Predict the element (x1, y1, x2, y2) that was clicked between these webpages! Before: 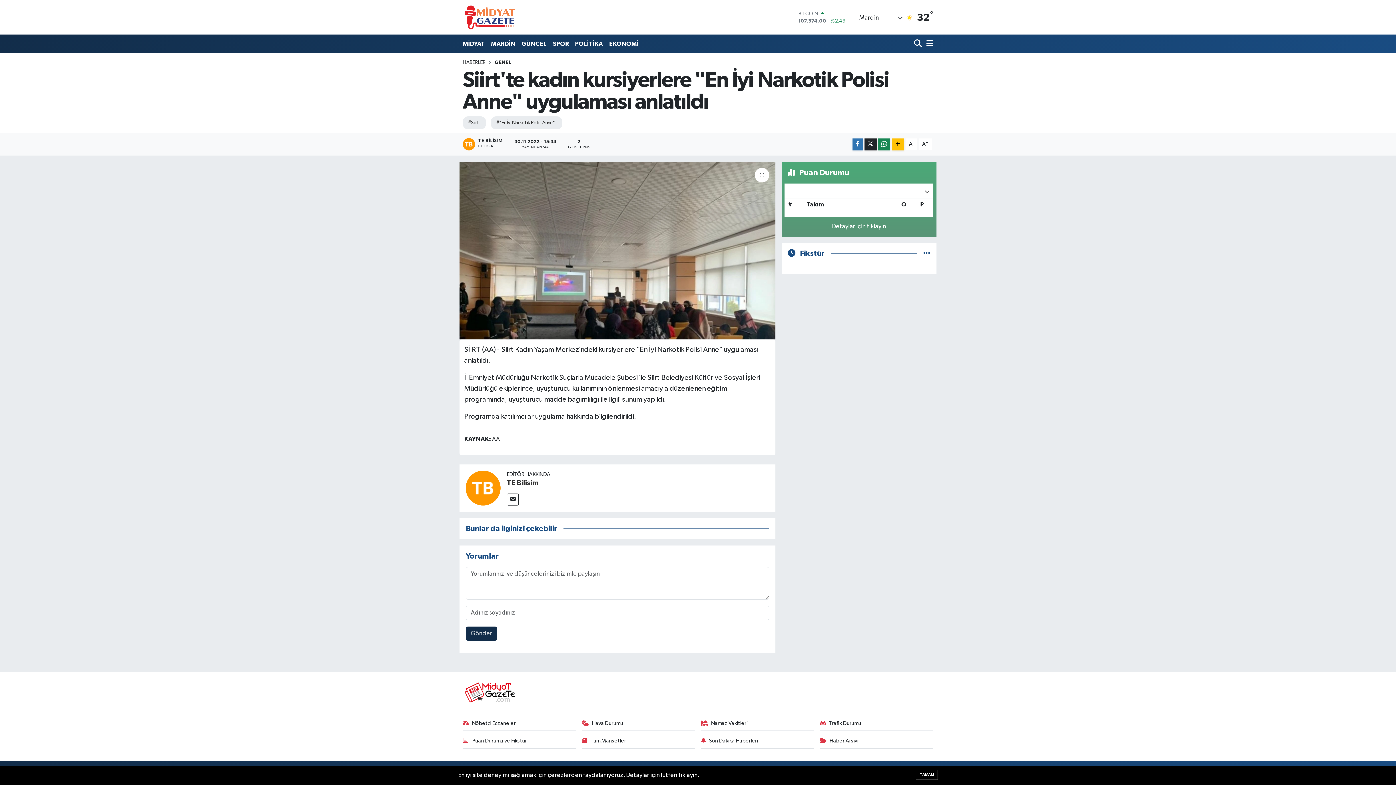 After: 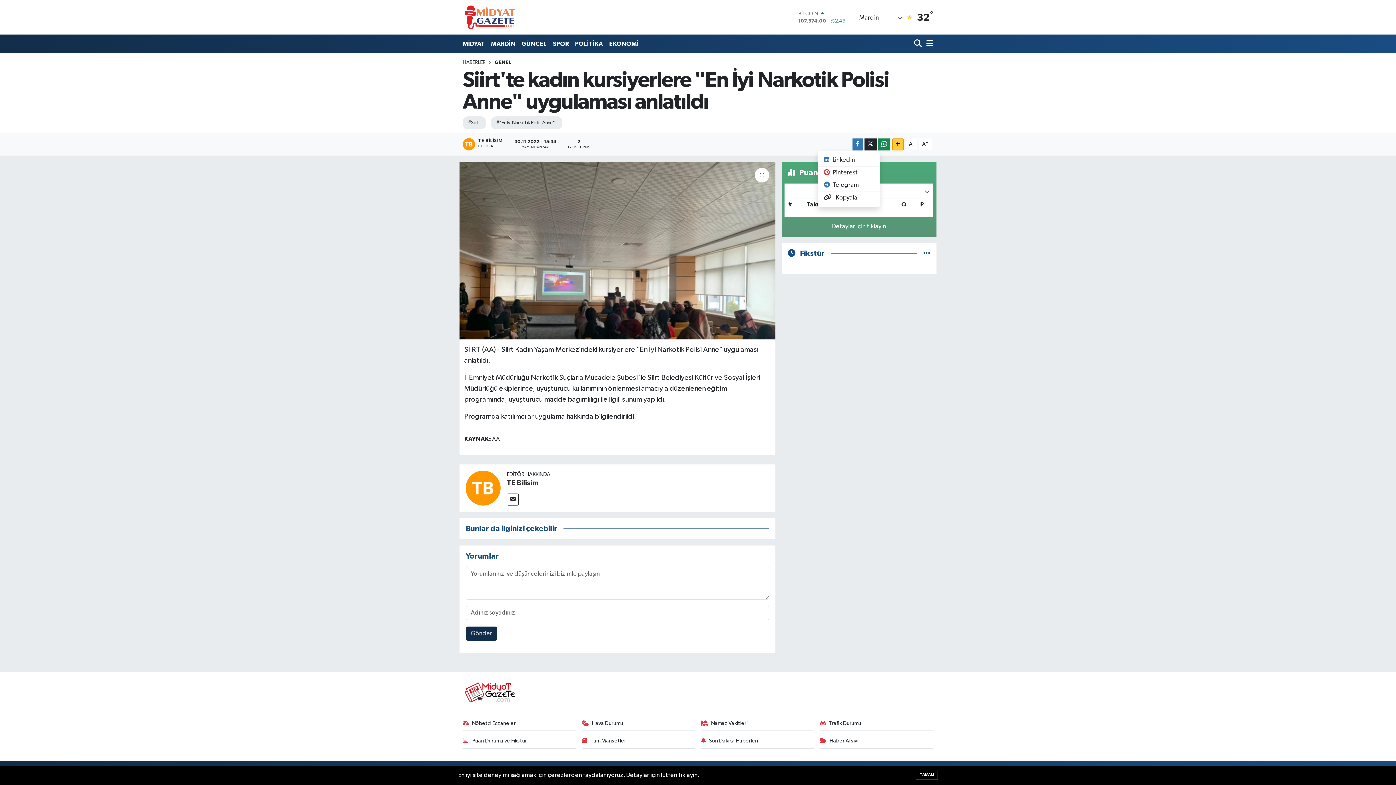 Action: bbox: (892, 138, 904, 150)